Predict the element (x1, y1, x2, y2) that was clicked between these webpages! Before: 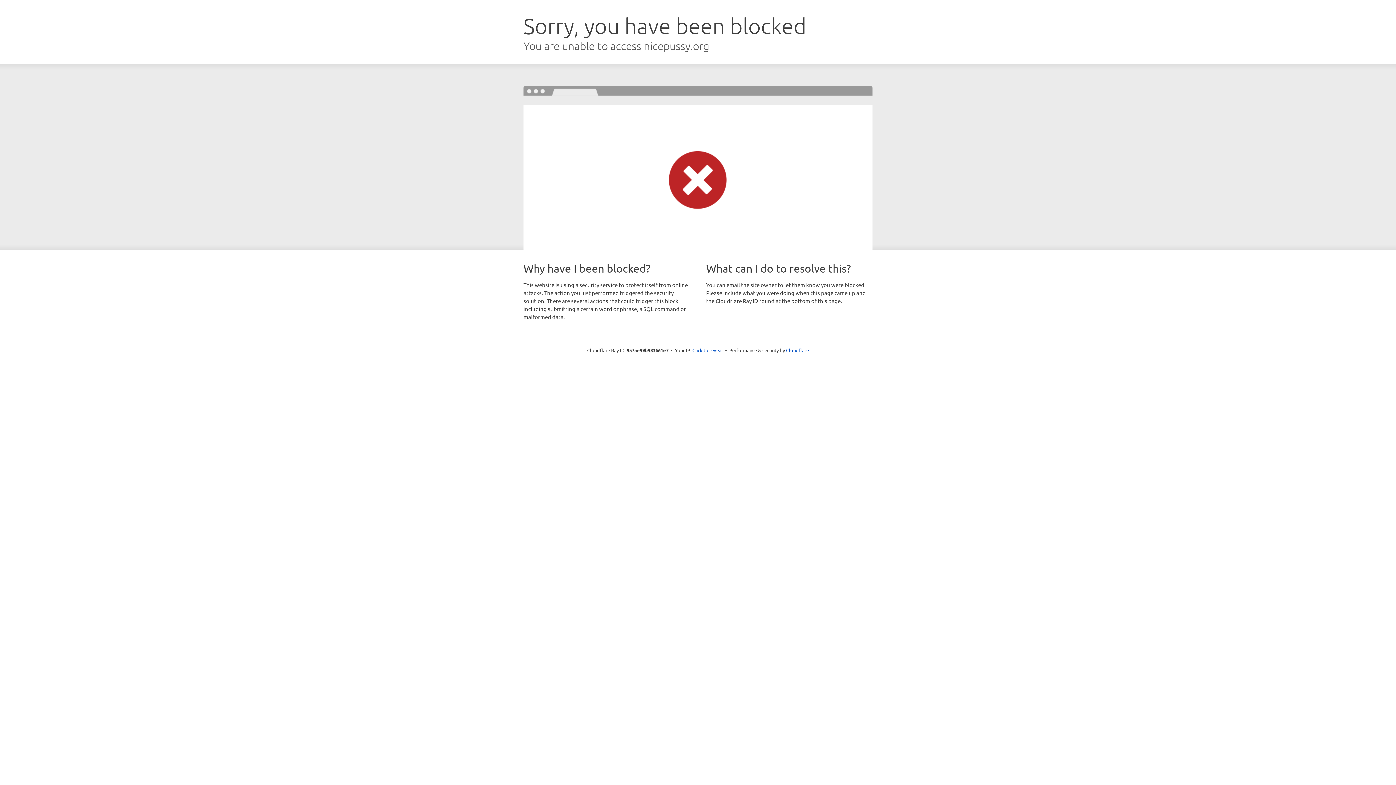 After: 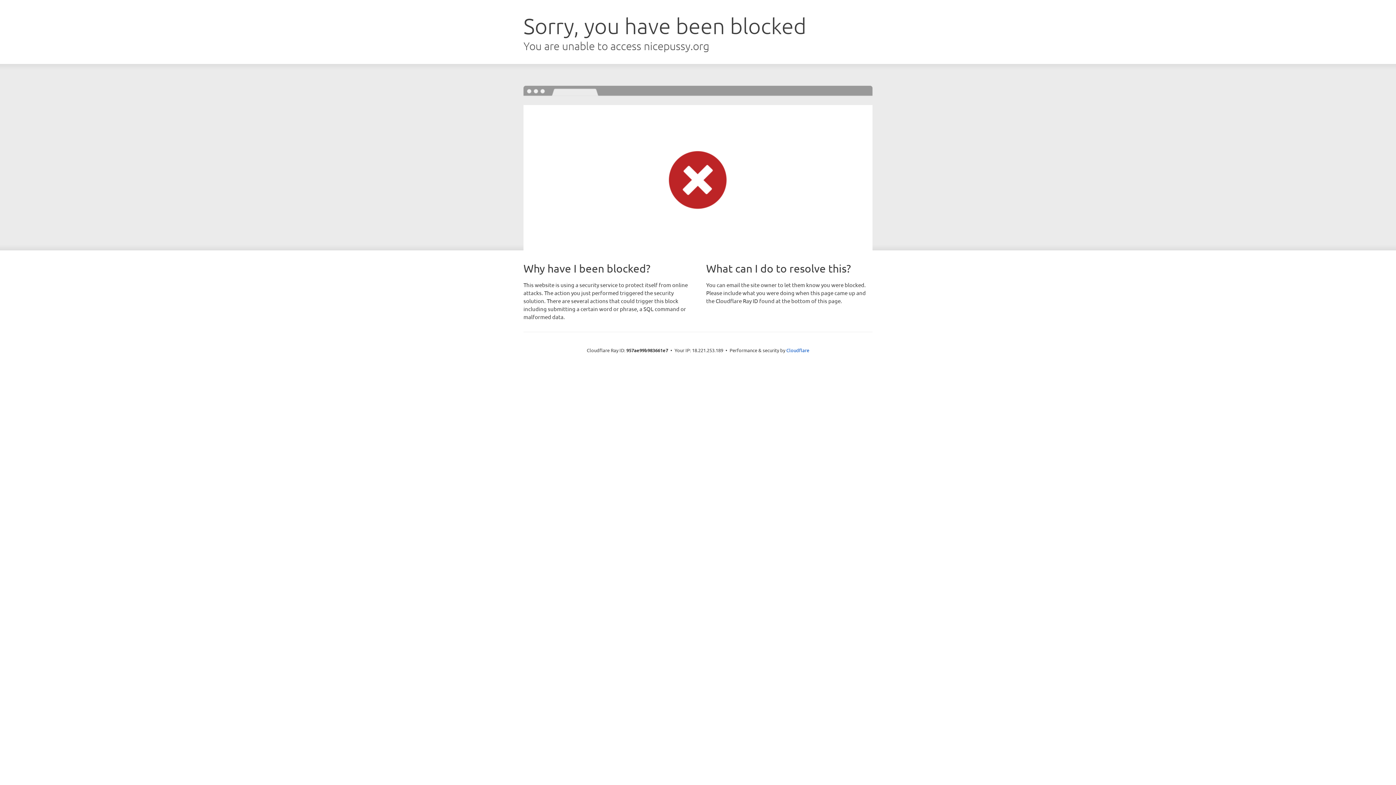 Action: bbox: (692, 346, 723, 353) label: Click to reveal